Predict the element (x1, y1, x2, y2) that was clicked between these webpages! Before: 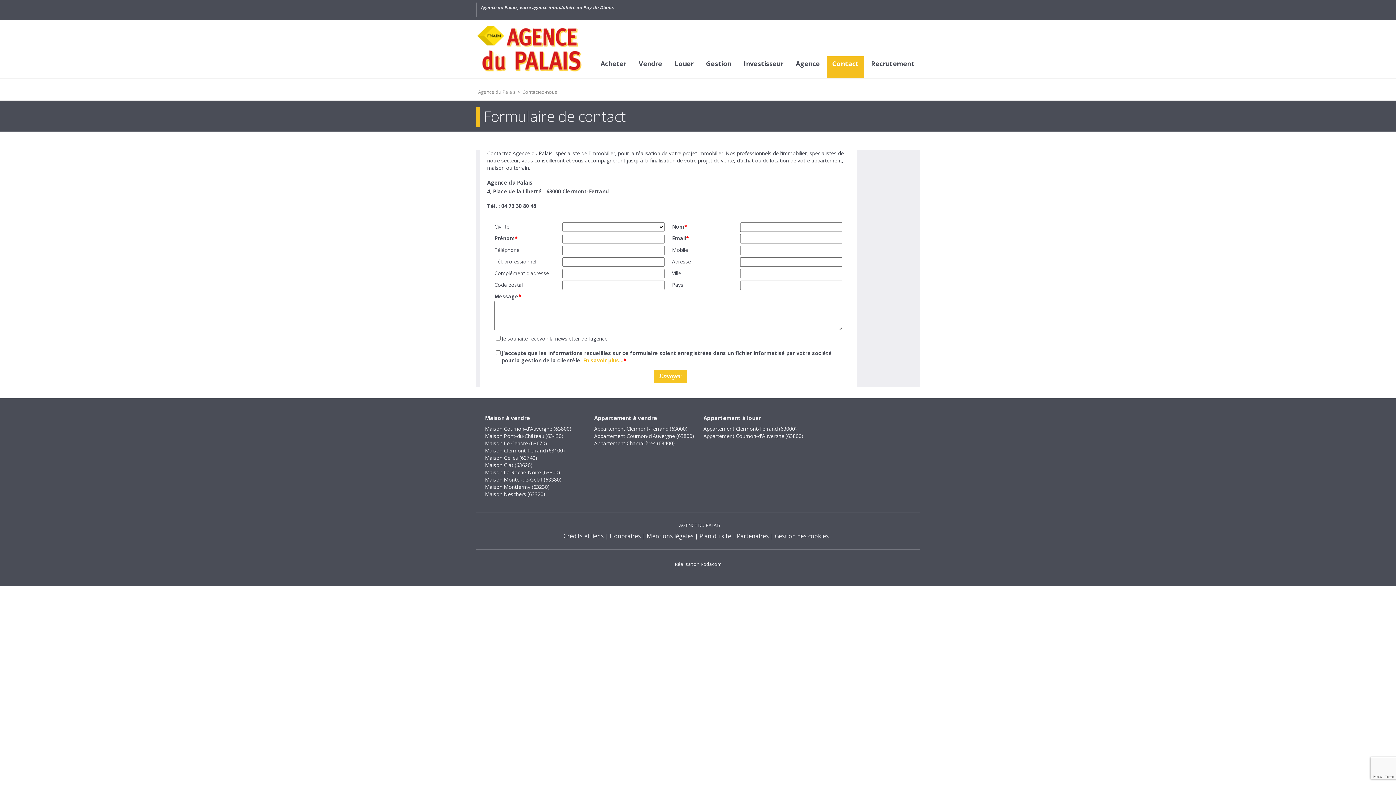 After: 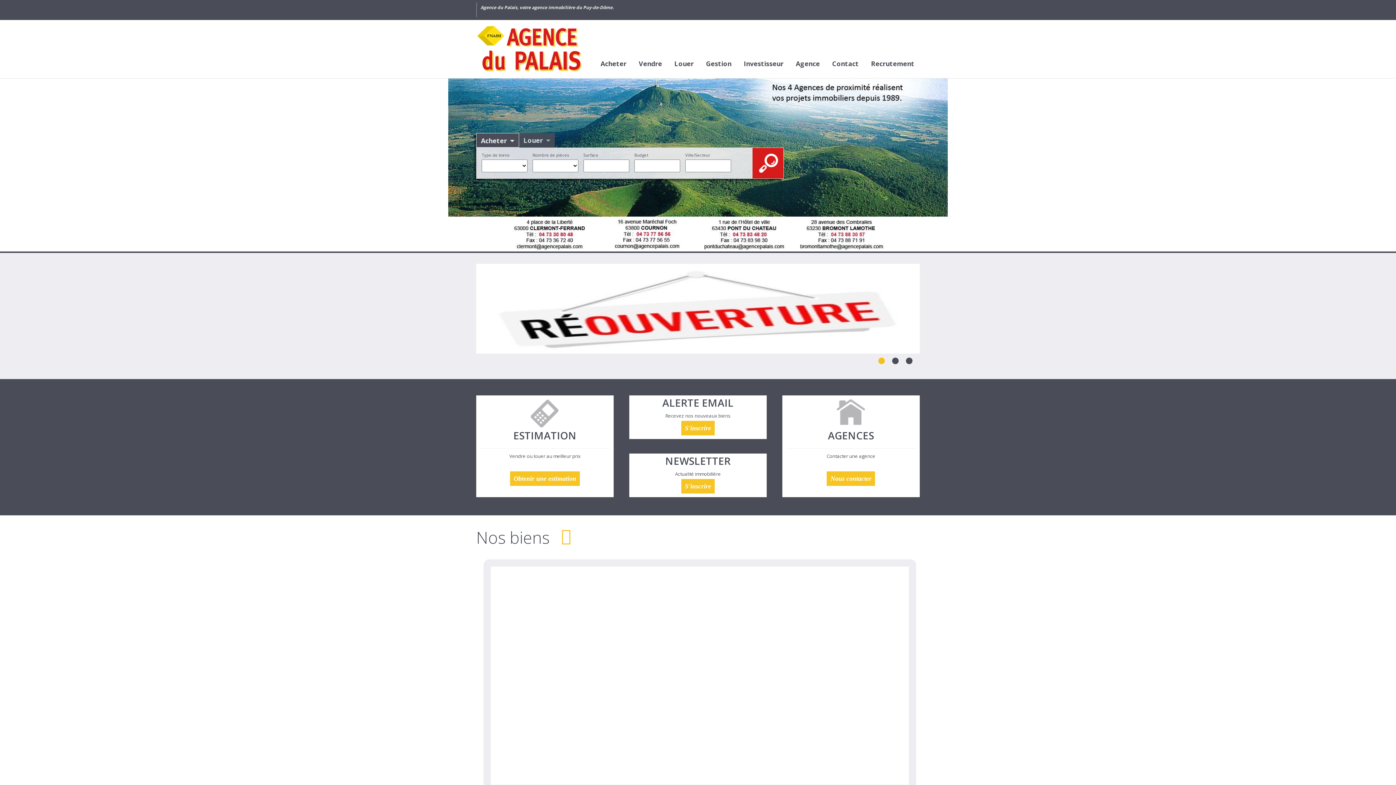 Action: bbox: (476, 20, 585, 78)